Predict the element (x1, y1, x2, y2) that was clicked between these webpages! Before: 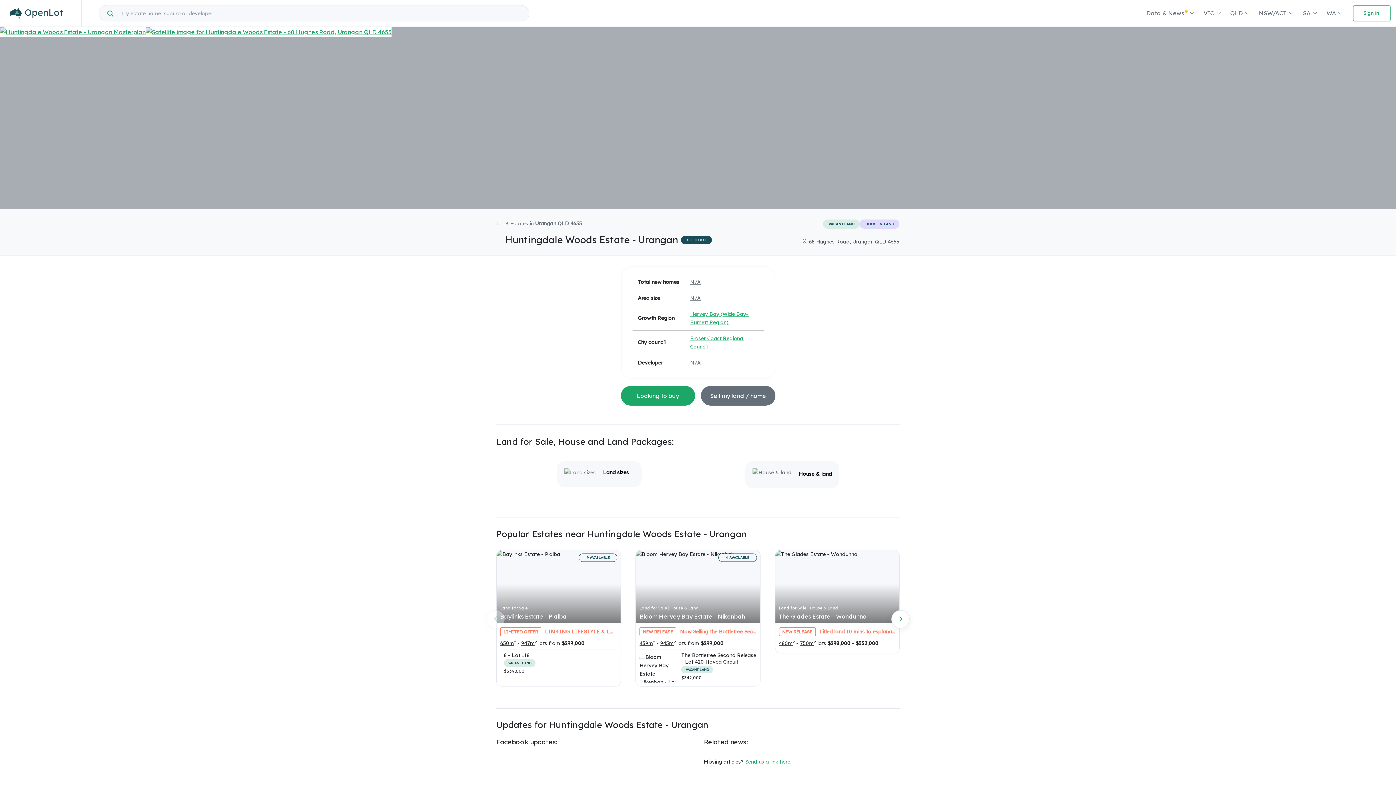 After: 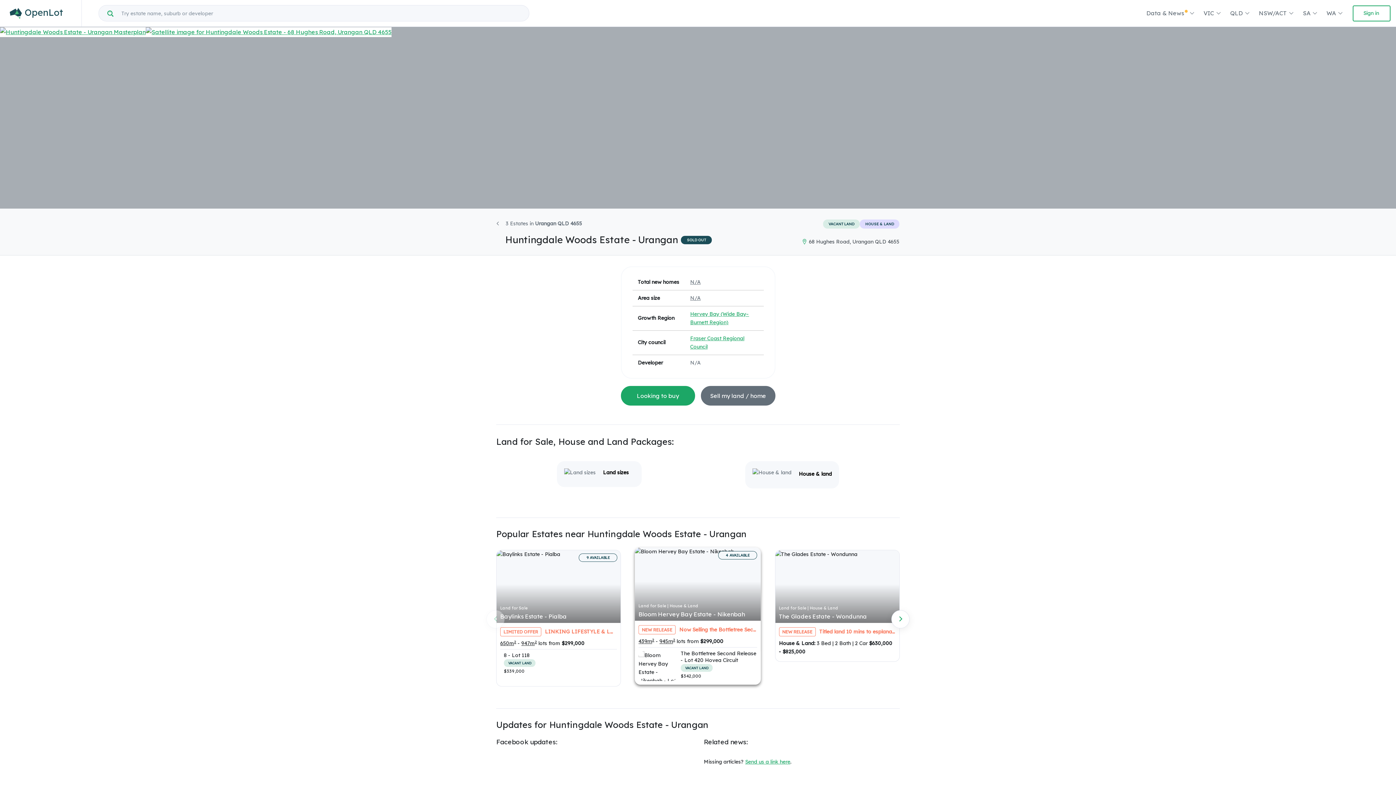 Action: bbox: (639, 653, 756, 682) label: The Bottletree Second Release - Lot 427 Bitterbark Street
VACANT LAND
$314,000